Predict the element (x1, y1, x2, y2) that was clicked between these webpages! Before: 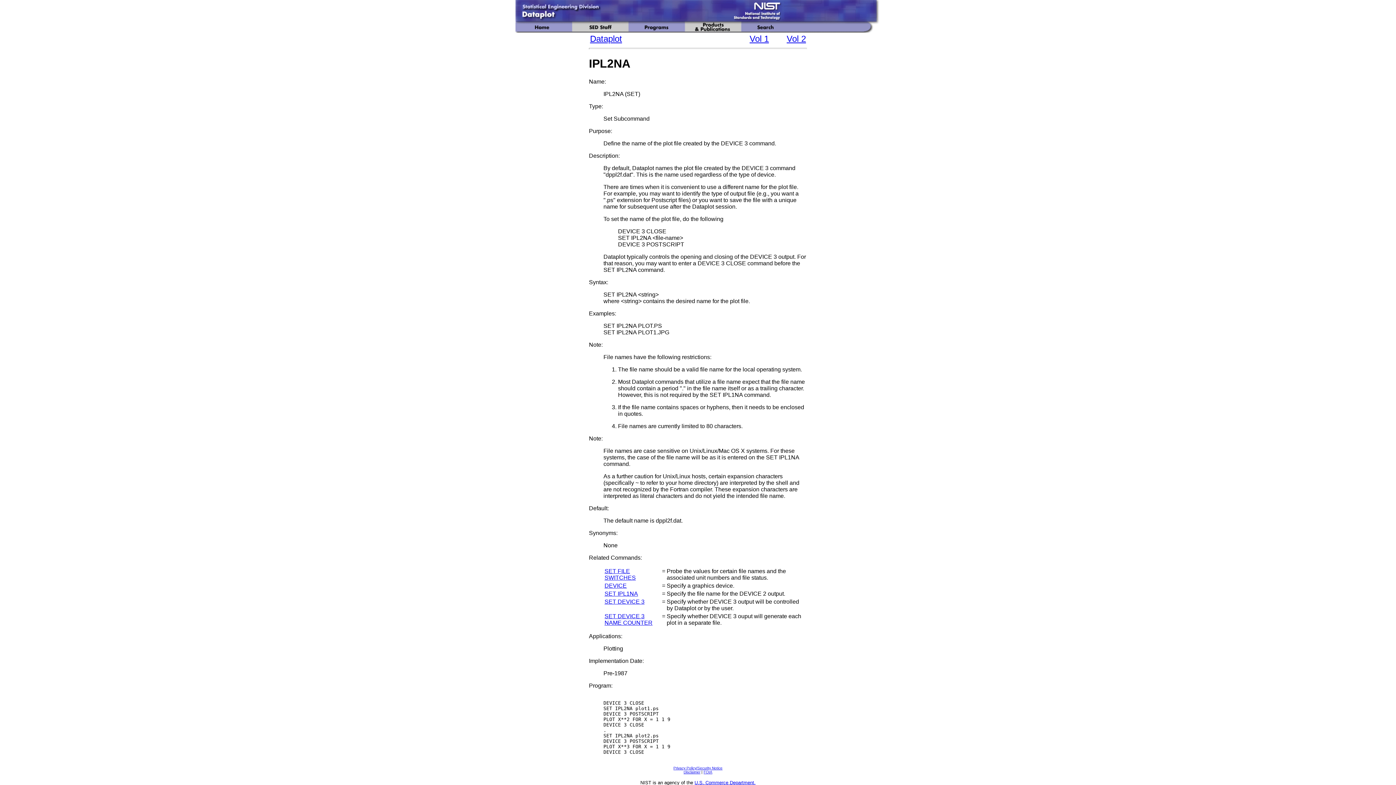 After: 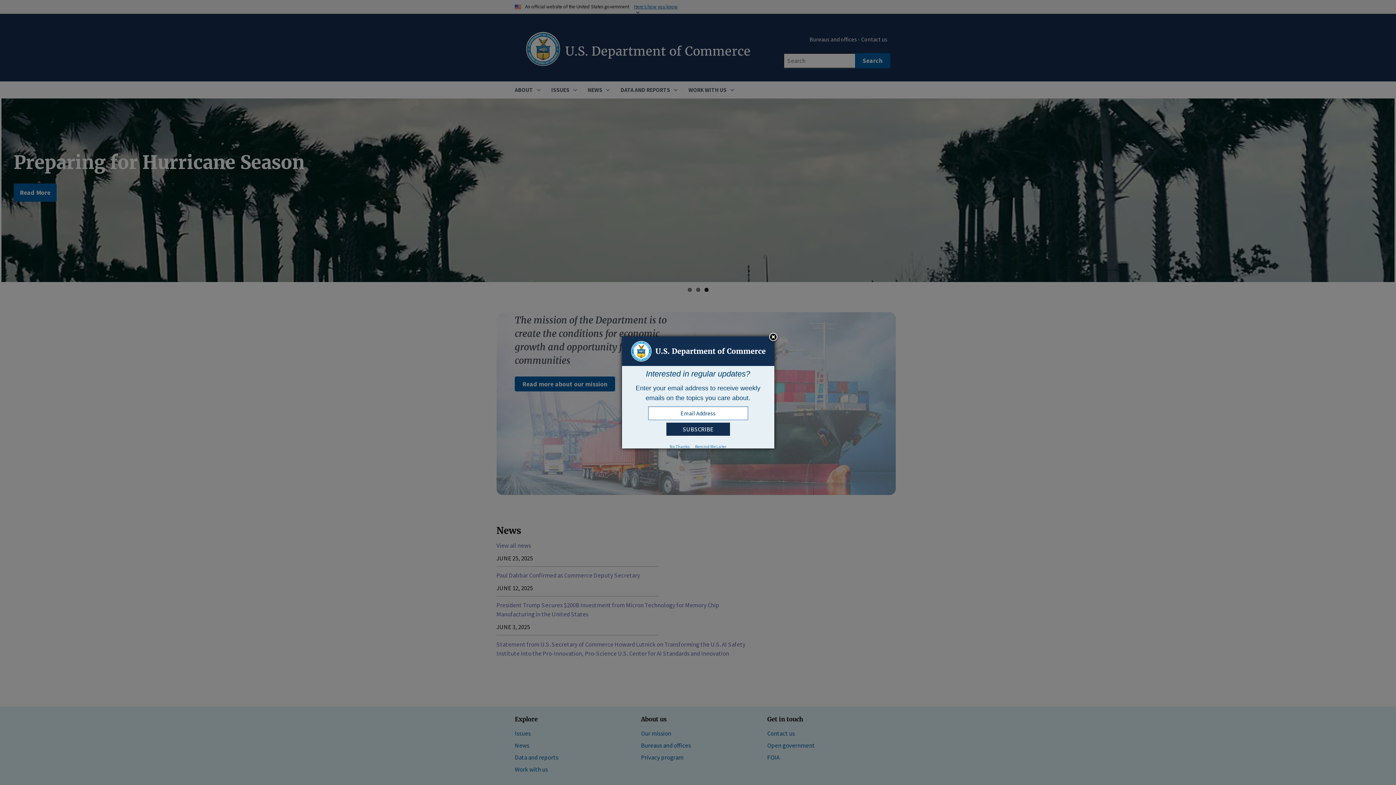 Action: bbox: (694, 780, 755, 785) label: U.S. Commerce Department.